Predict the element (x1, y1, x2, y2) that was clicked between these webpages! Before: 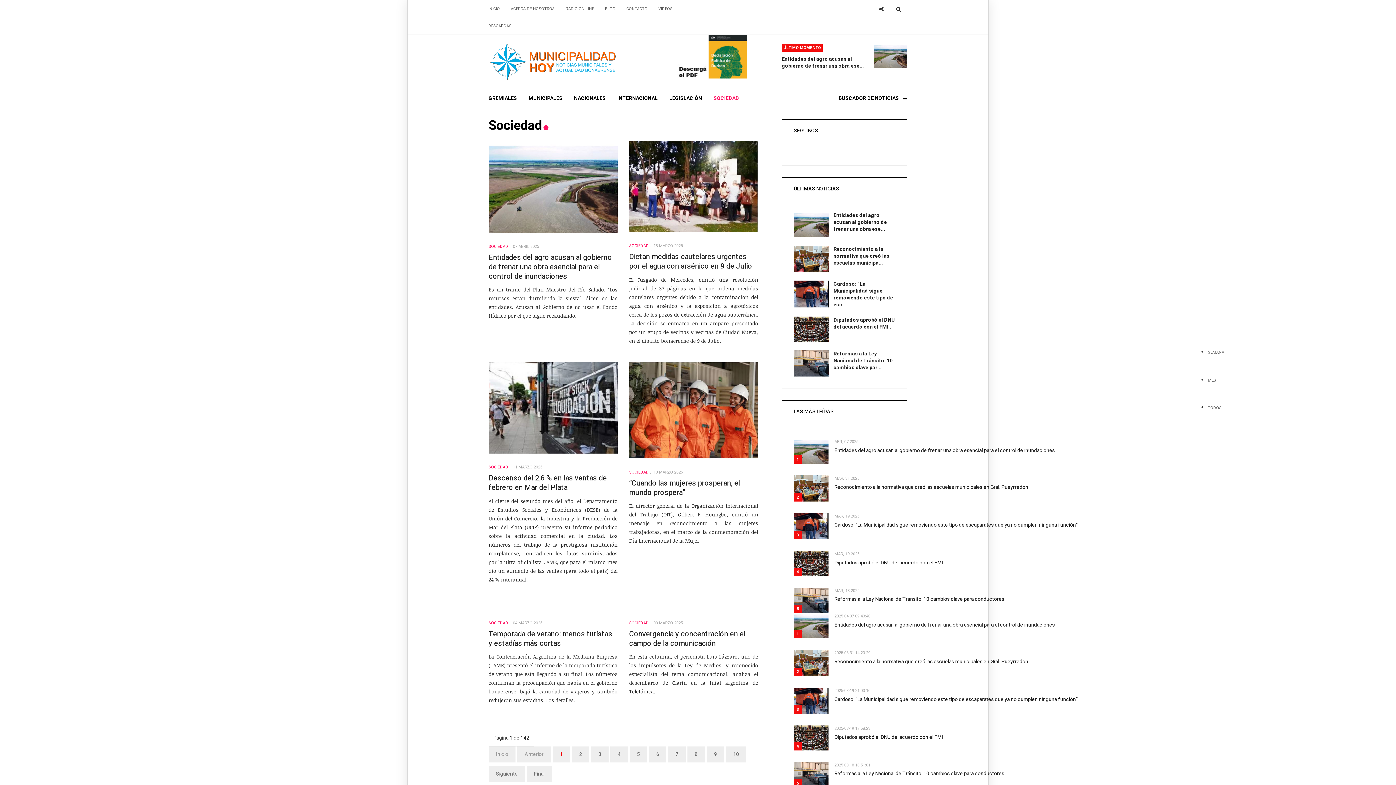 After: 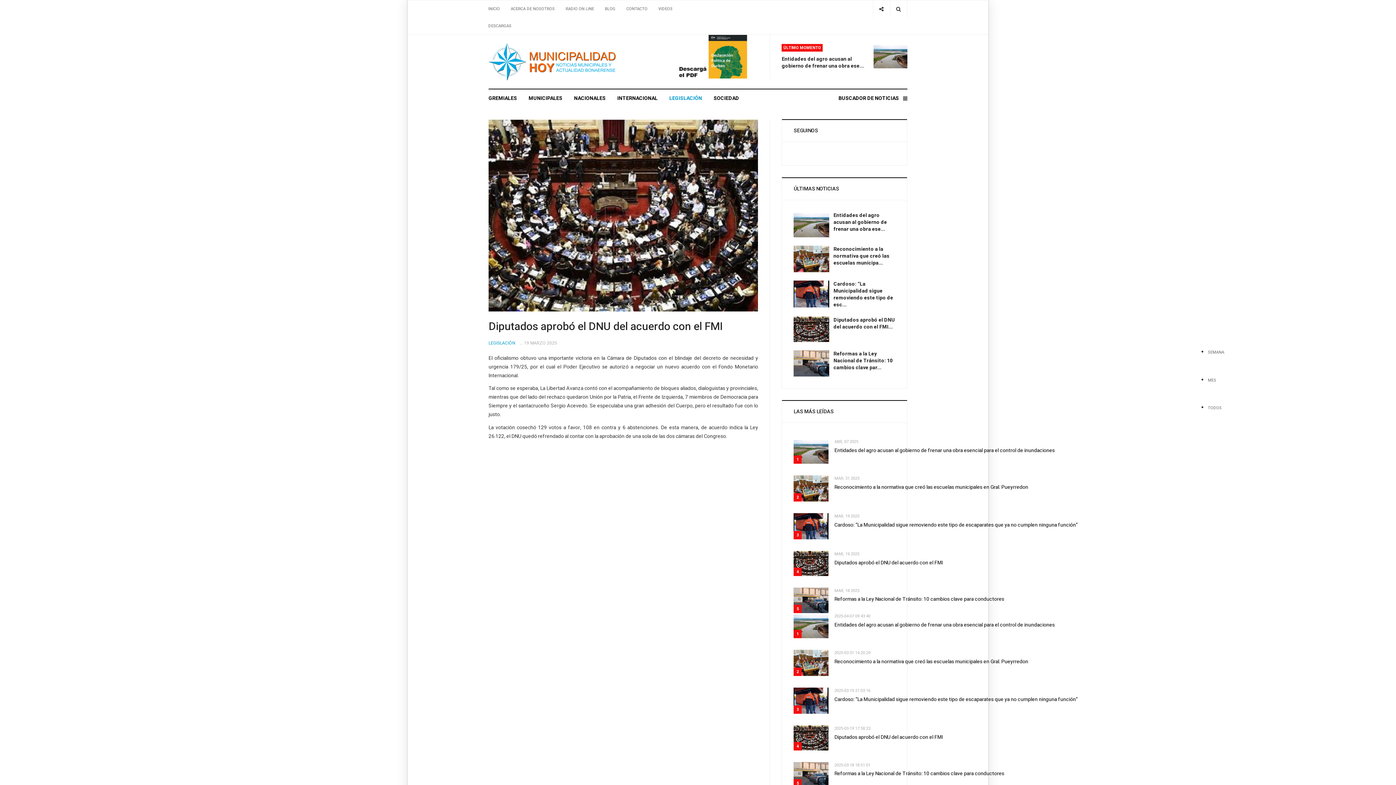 Action: label: Diputados aprobó el DNU del acuerdo con el FMI... bbox: (829, 316, 895, 330)